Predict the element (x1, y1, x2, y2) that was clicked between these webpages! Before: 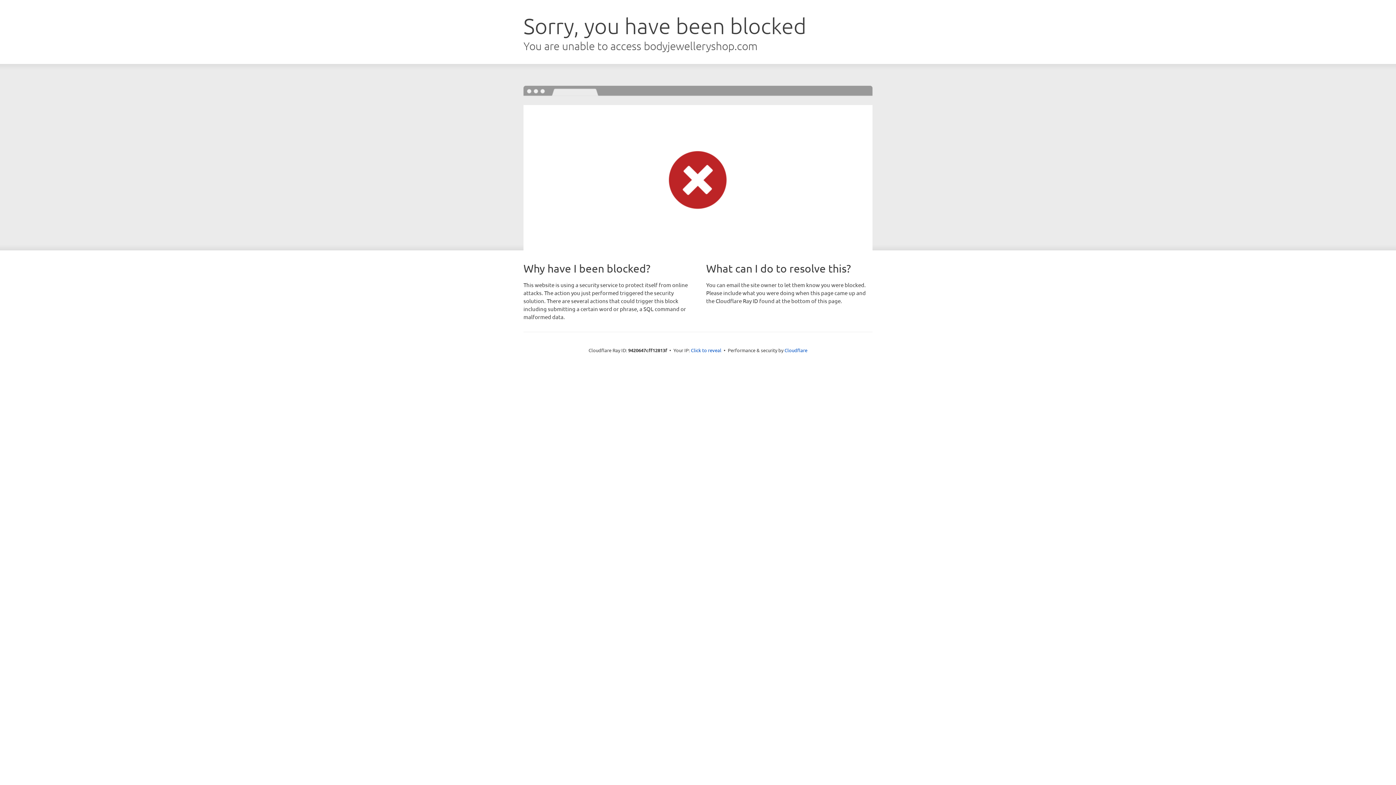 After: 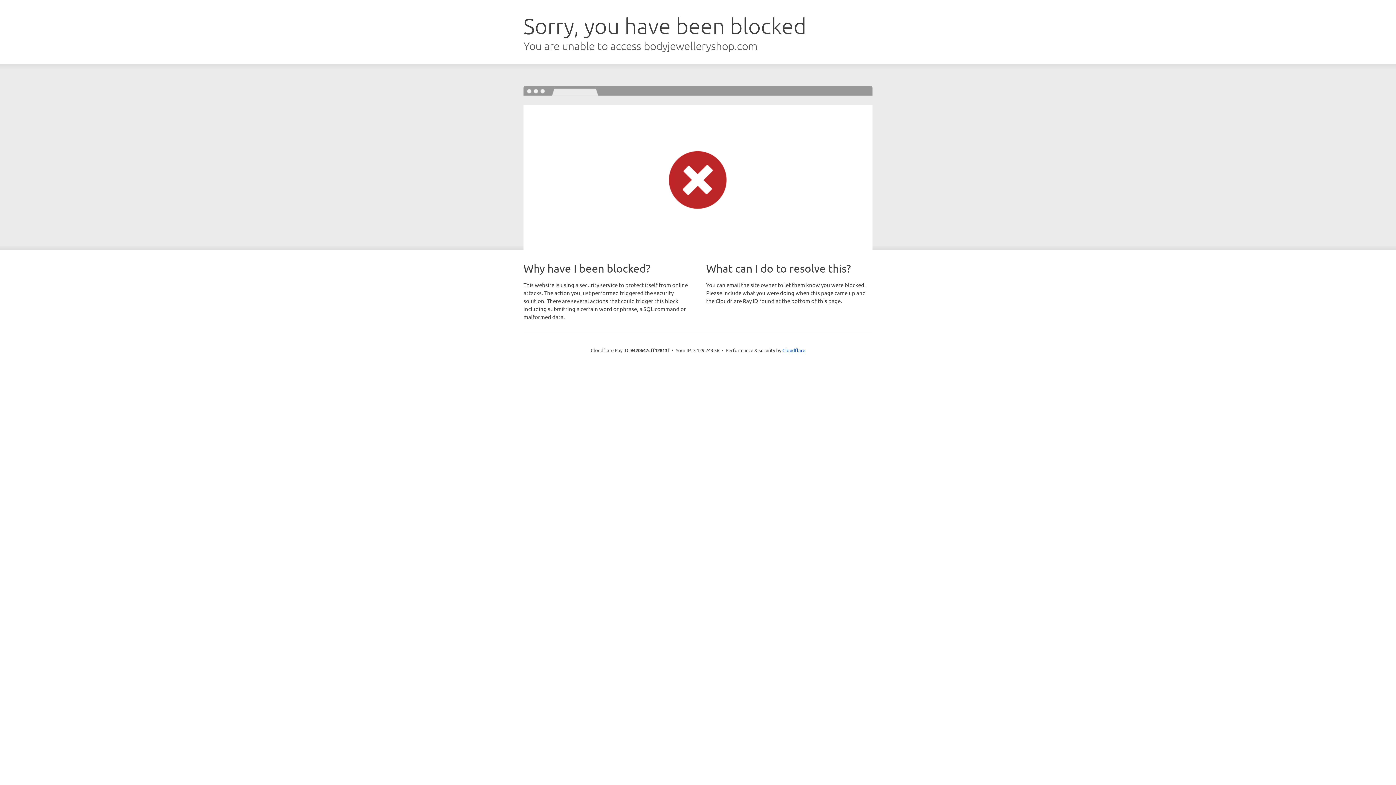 Action: label: Click to reveal bbox: (691, 346, 721, 353)